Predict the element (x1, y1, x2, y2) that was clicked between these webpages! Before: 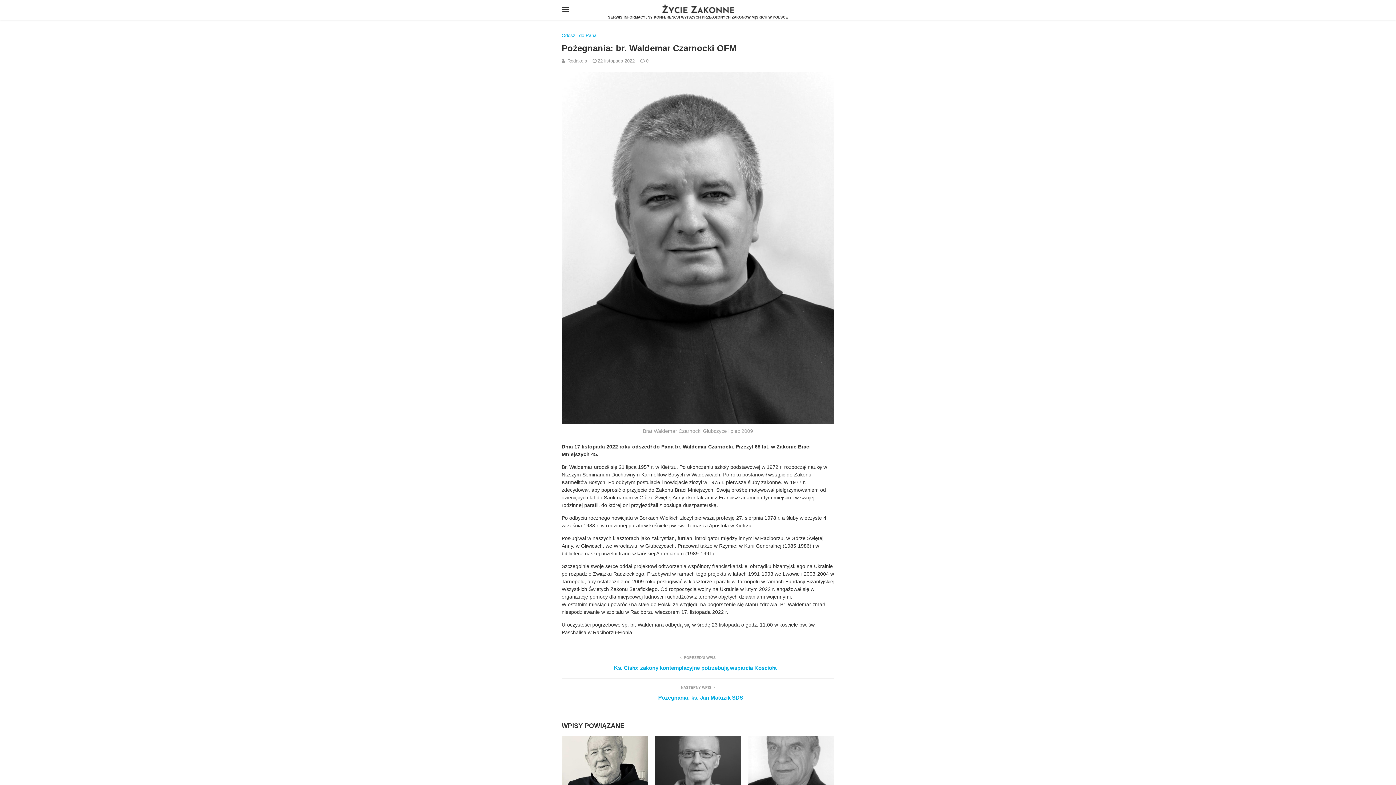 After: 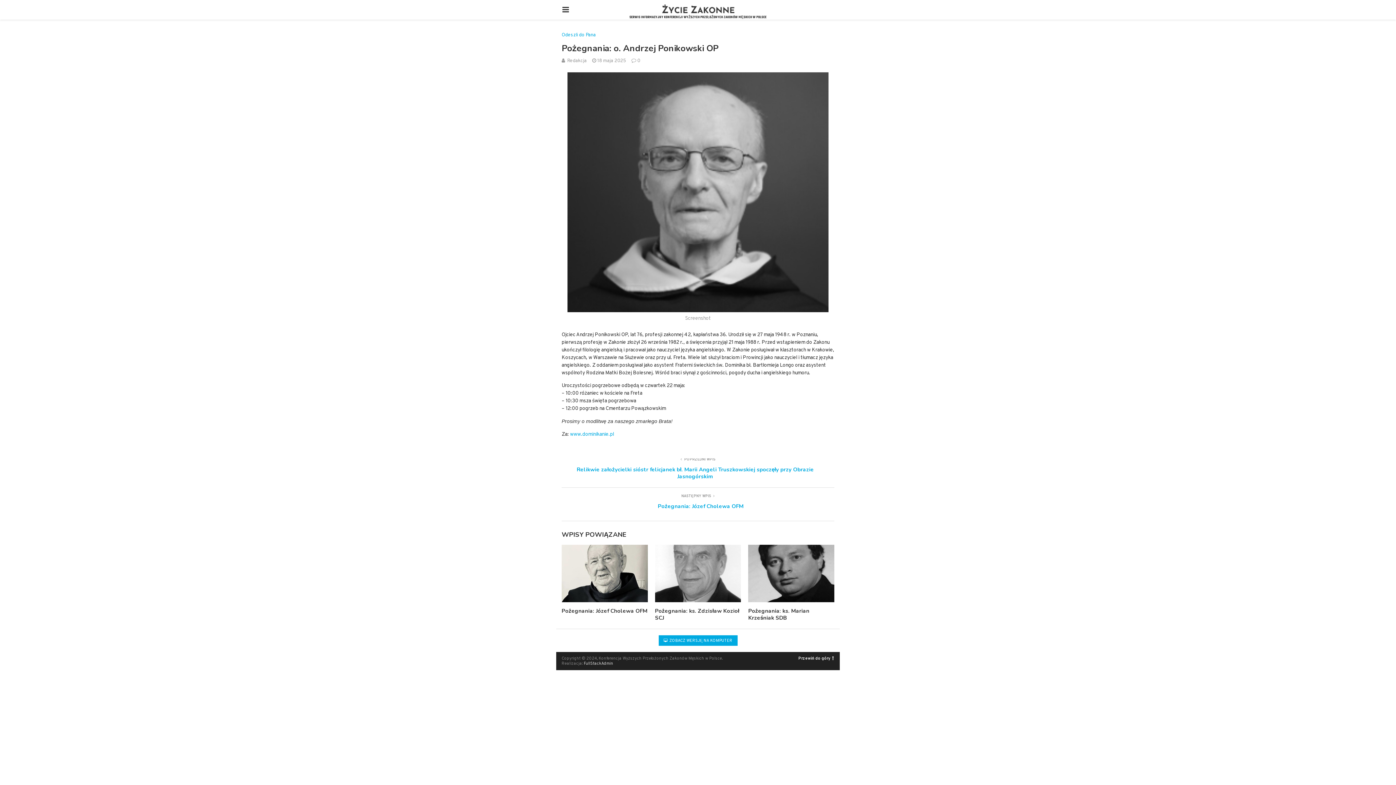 Action: bbox: (655, 736, 741, 793)